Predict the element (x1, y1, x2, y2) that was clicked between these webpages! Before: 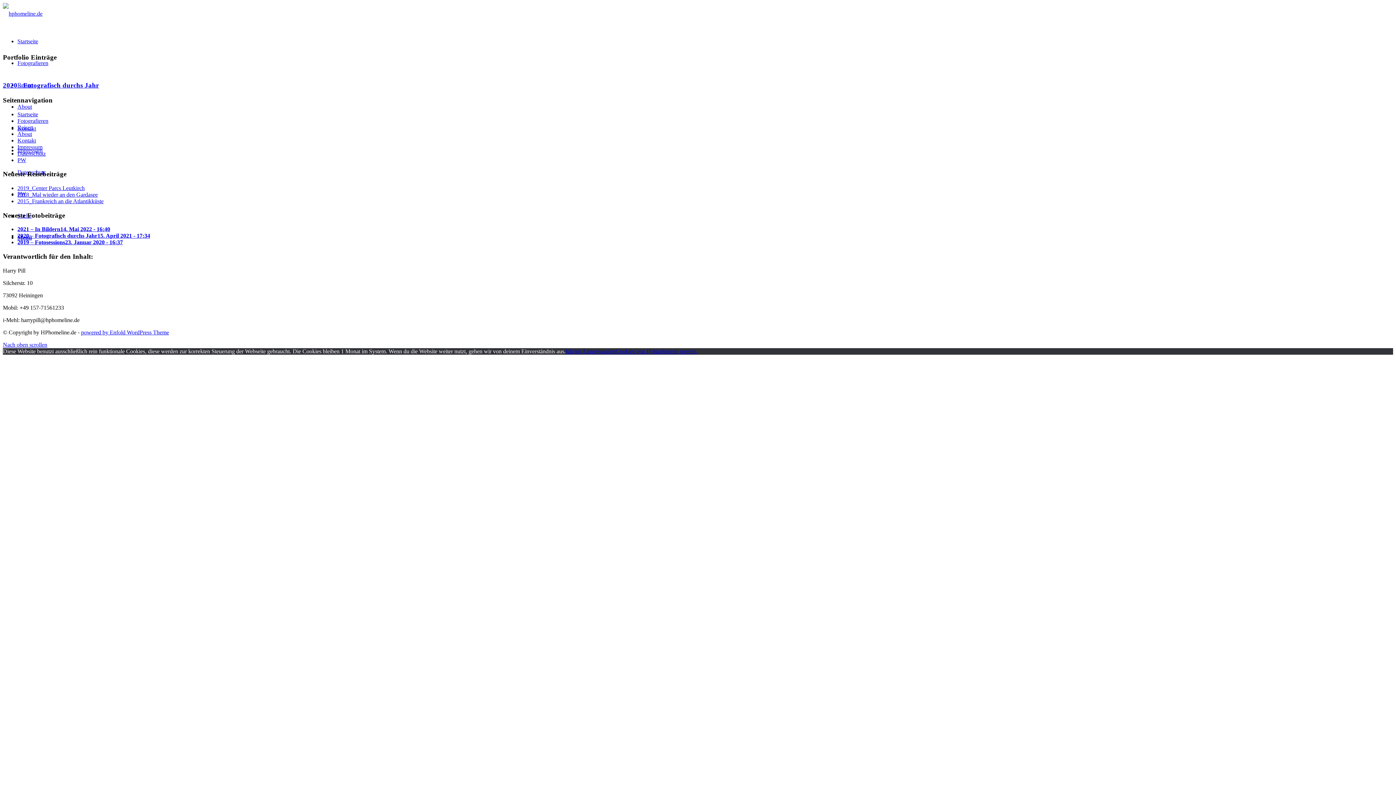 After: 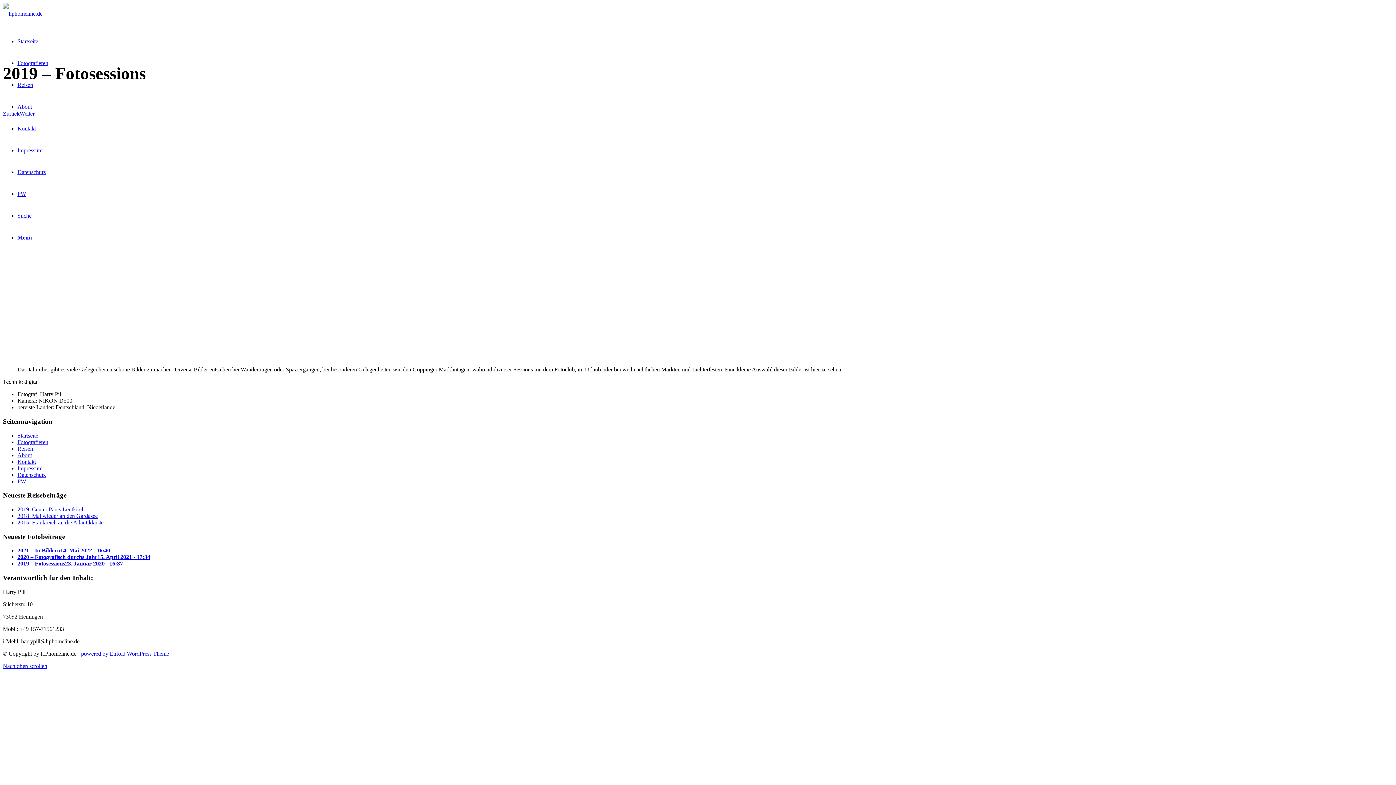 Action: label: 2019 – Fotosessions23. Januar 2020 - 16:37 bbox: (17, 239, 122, 245)